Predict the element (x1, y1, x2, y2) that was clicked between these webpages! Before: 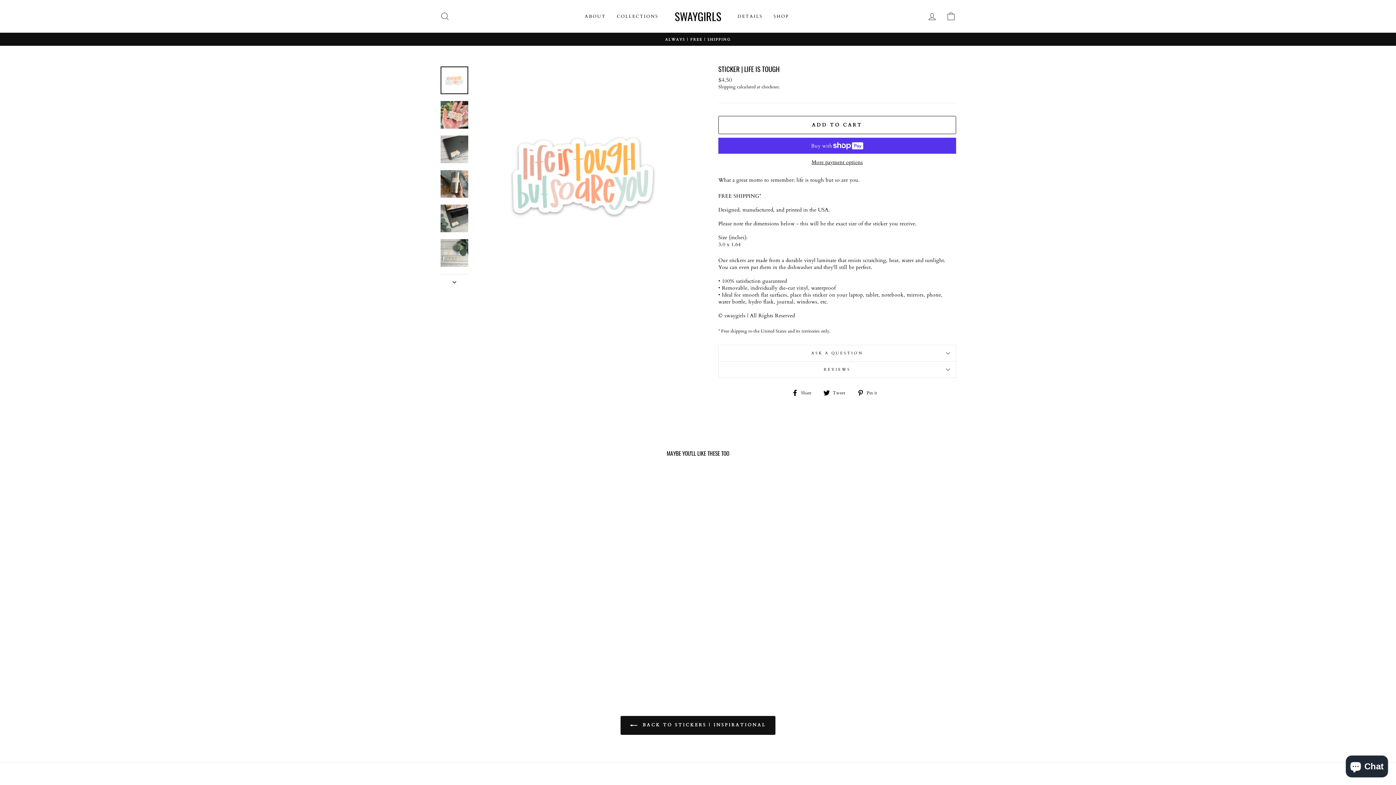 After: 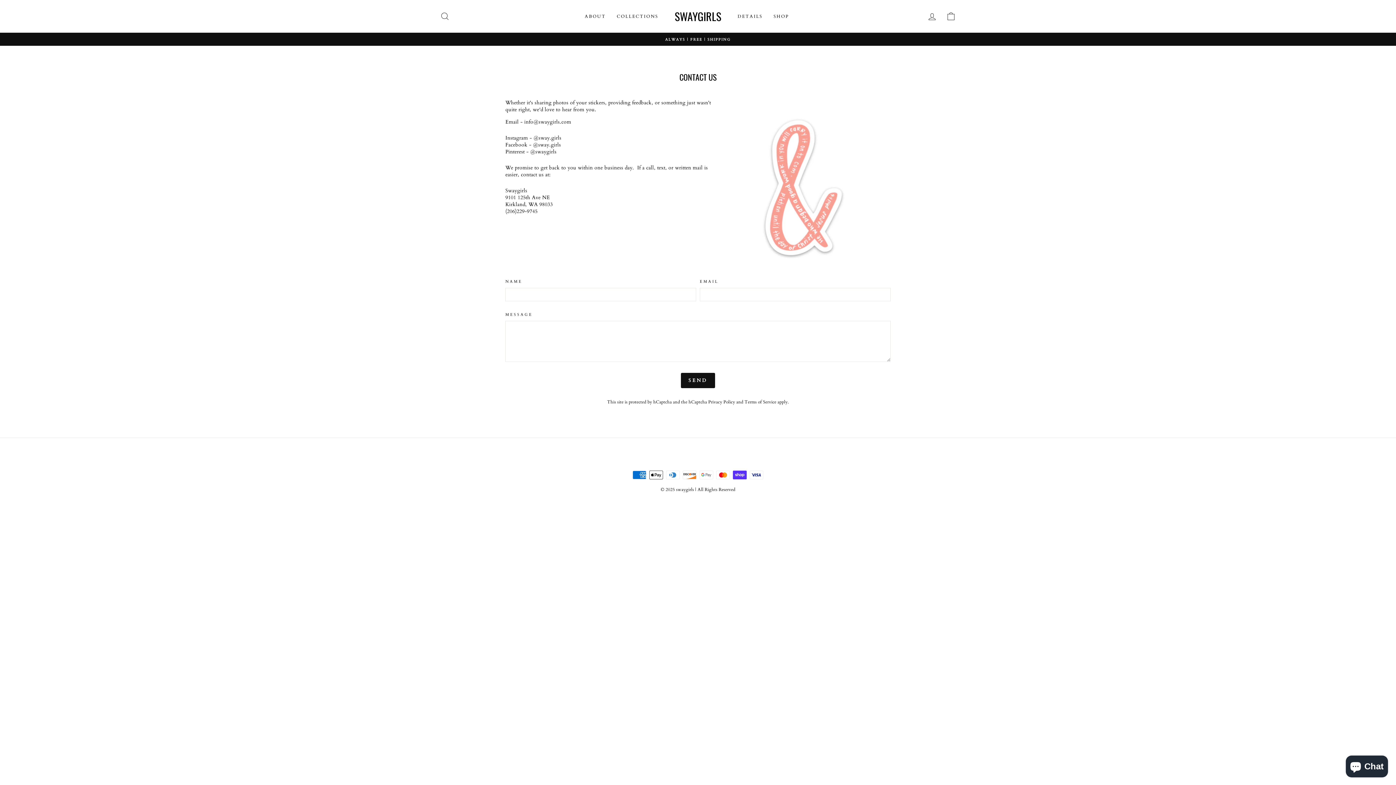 Action: bbox: (732, 10, 768, 22) label: DETAILS